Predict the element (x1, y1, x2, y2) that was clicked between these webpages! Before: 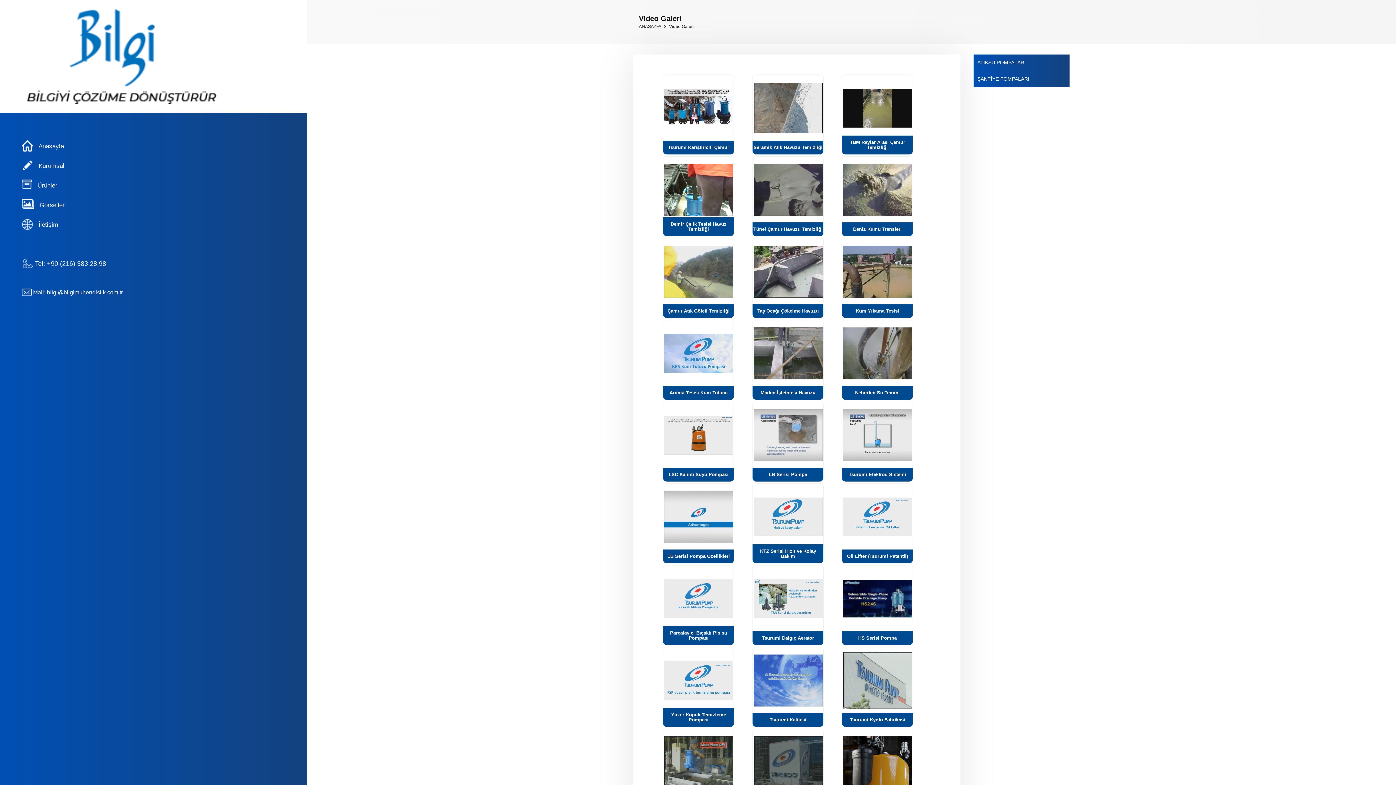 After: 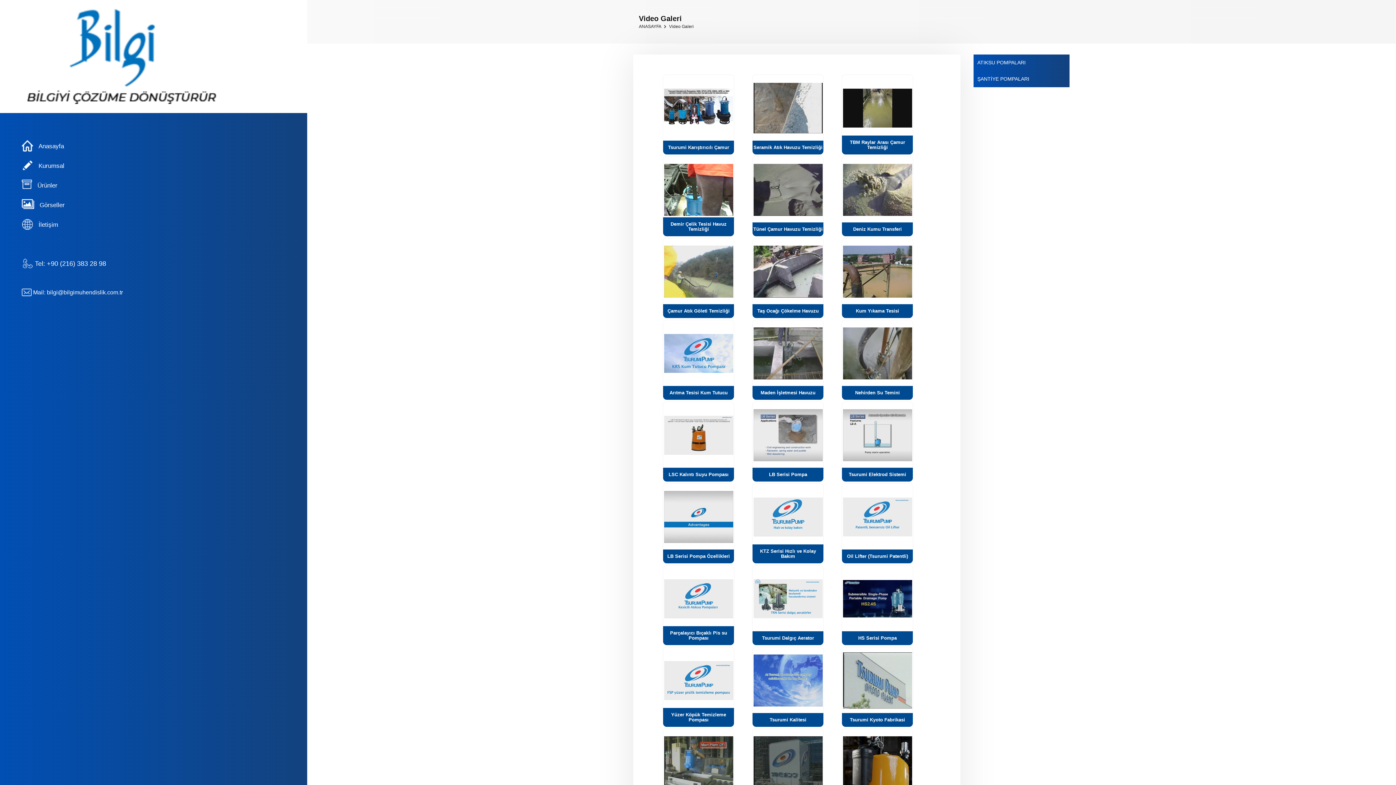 Action: label:  Mail: bilgi@bilgimuhendislik.com.tr bbox: (0, 287, 307, 296)